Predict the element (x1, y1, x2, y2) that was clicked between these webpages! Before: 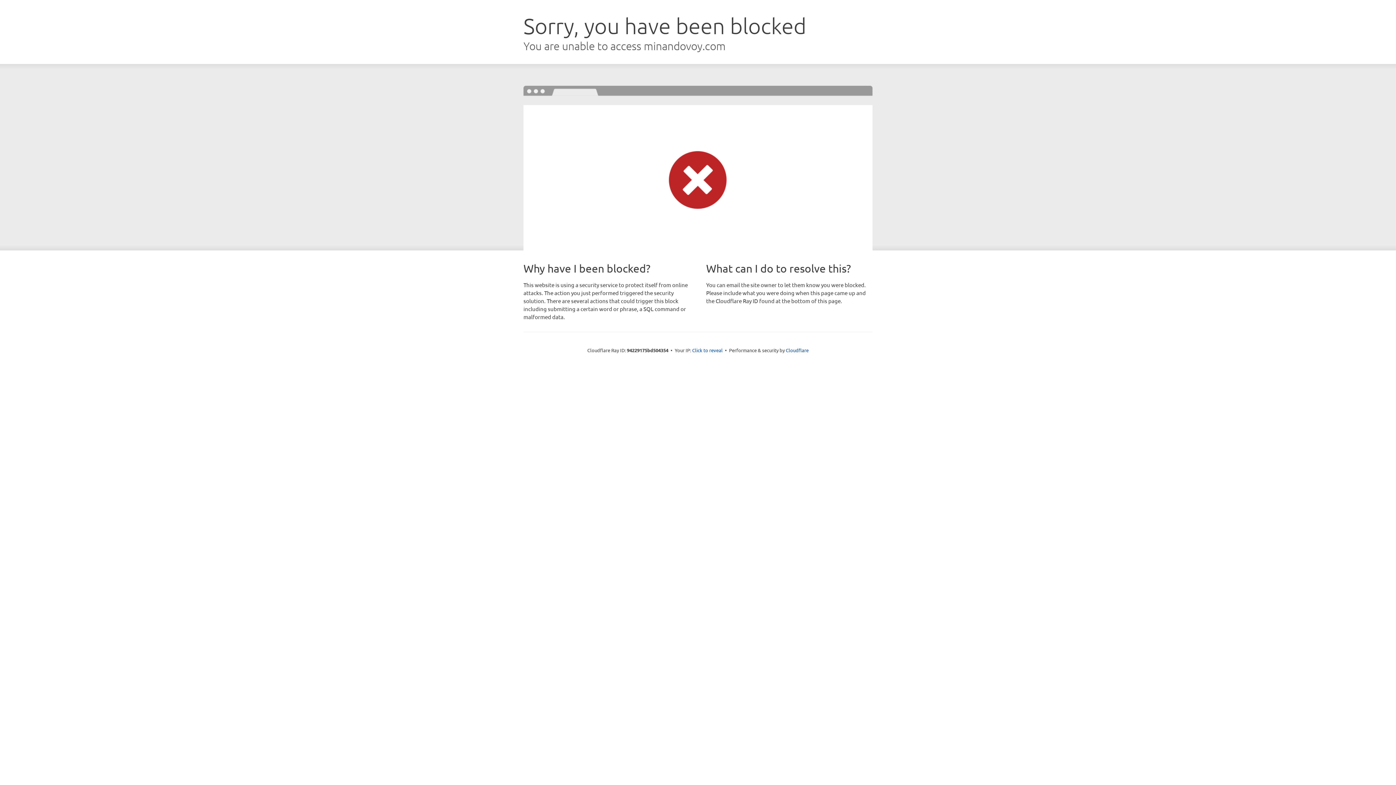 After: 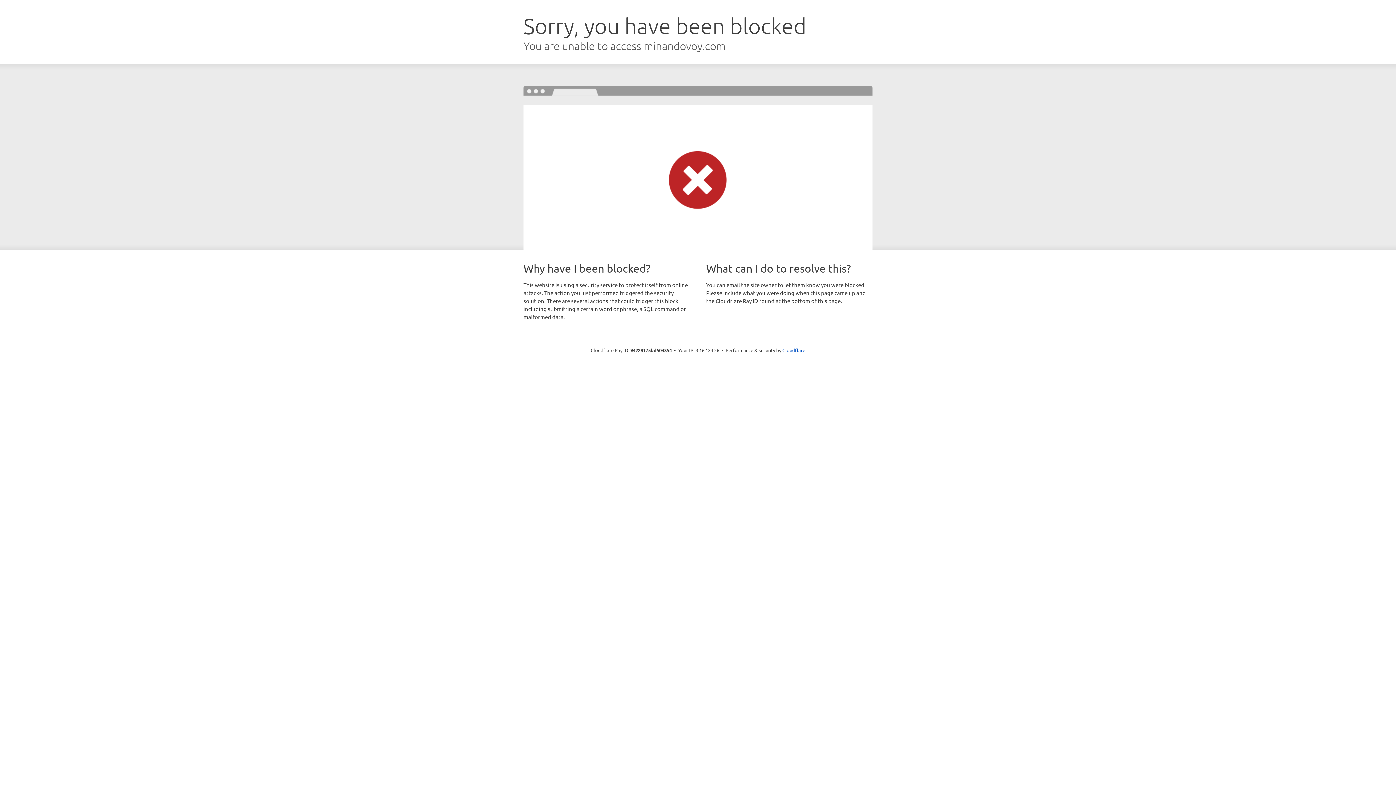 Action: bbox: (692, 346, 722, 353) label: Click to reveal